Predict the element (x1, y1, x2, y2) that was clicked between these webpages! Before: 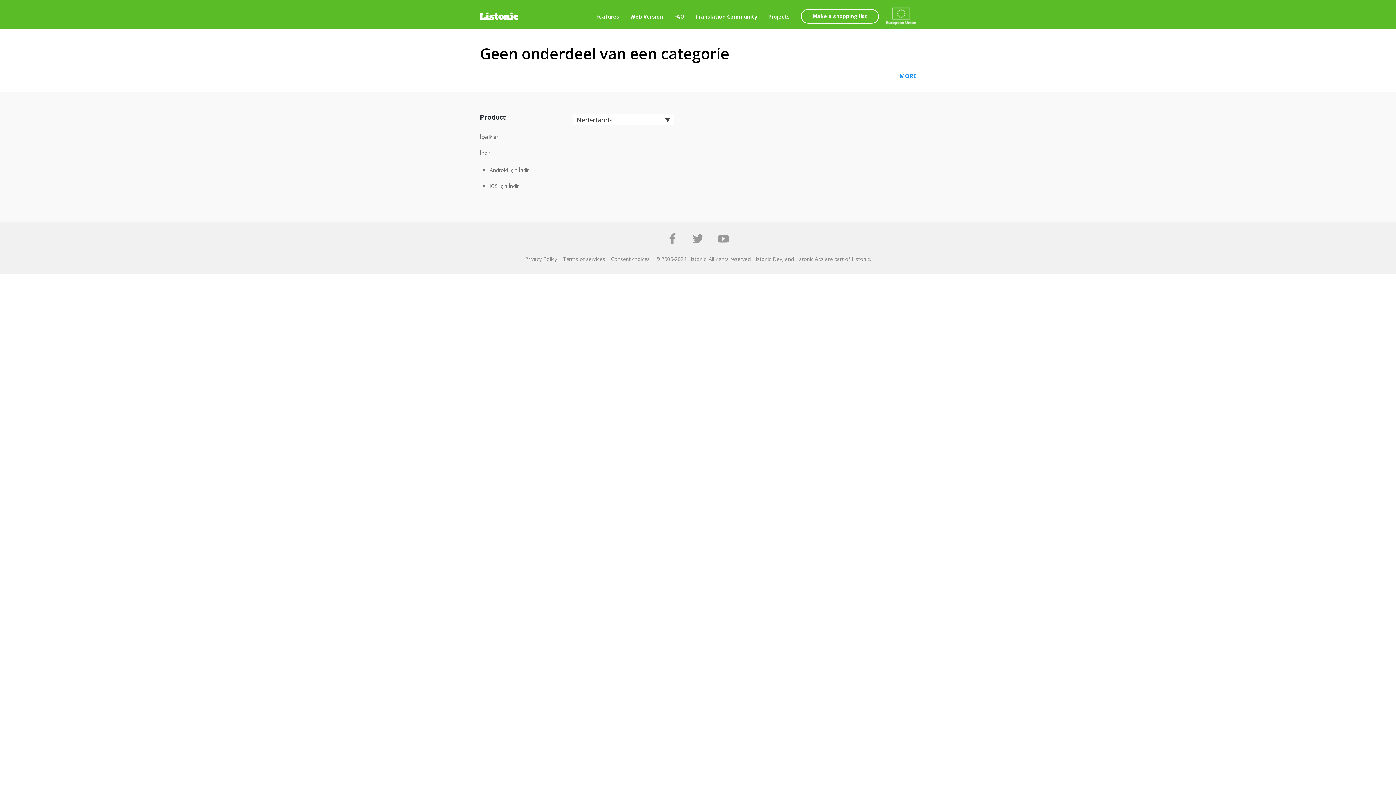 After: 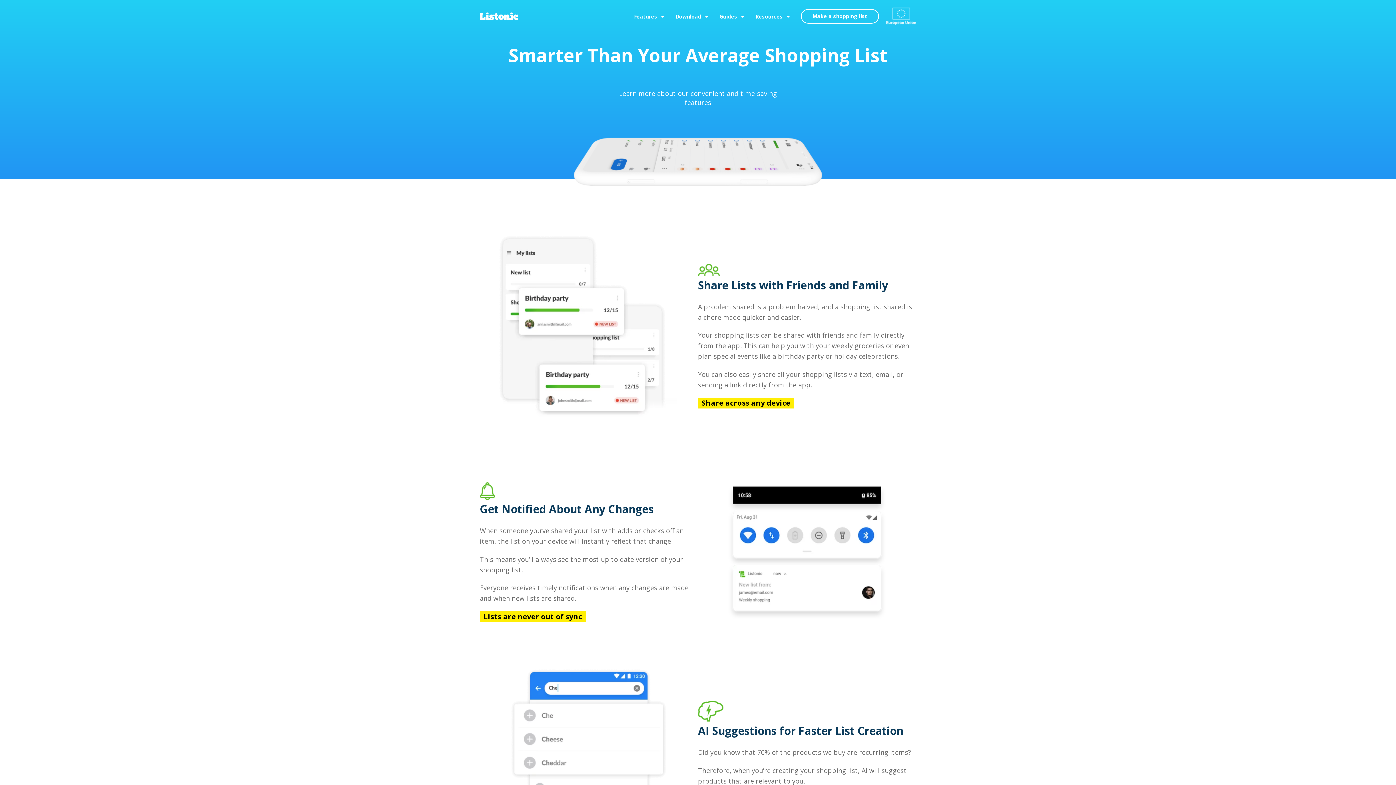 Action: label: Features bbox: (596, 13, 619, 20)